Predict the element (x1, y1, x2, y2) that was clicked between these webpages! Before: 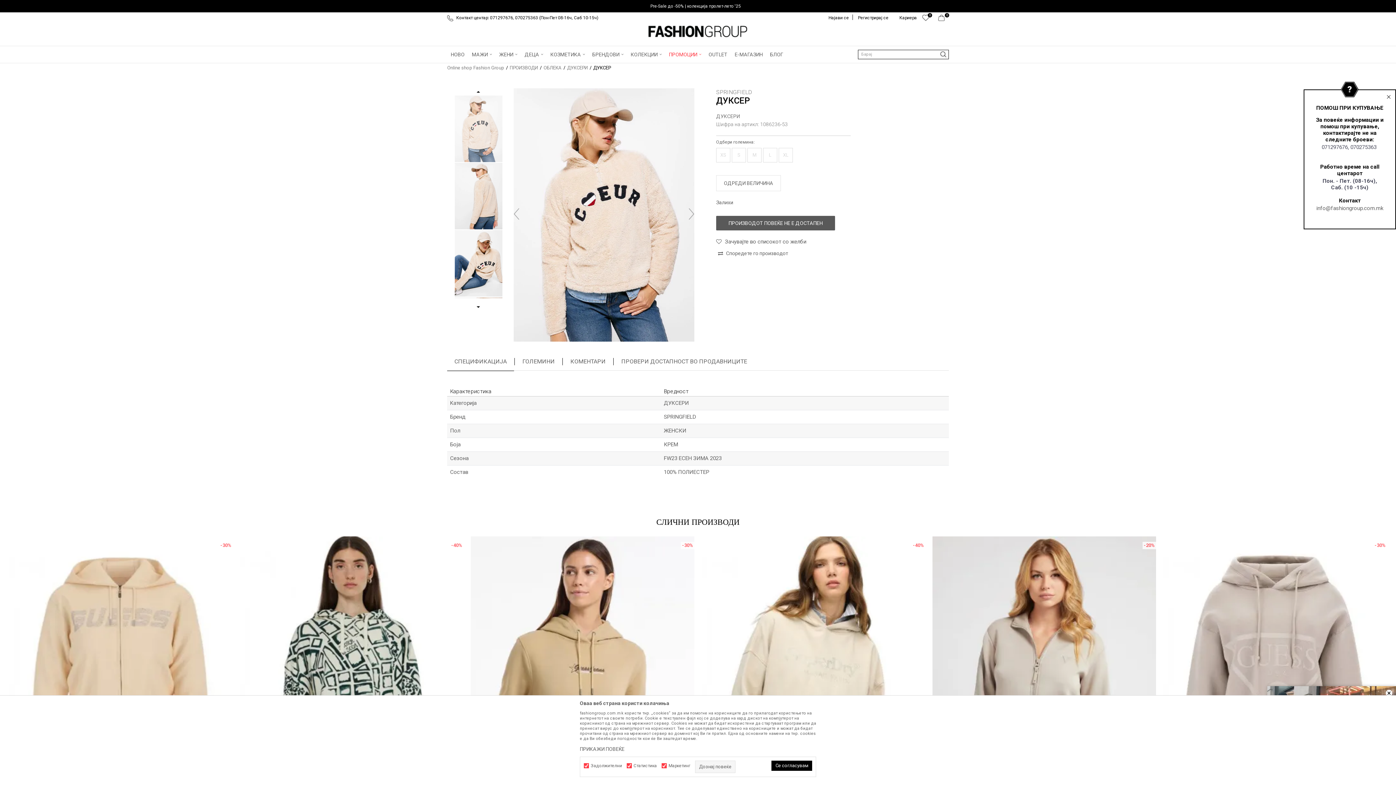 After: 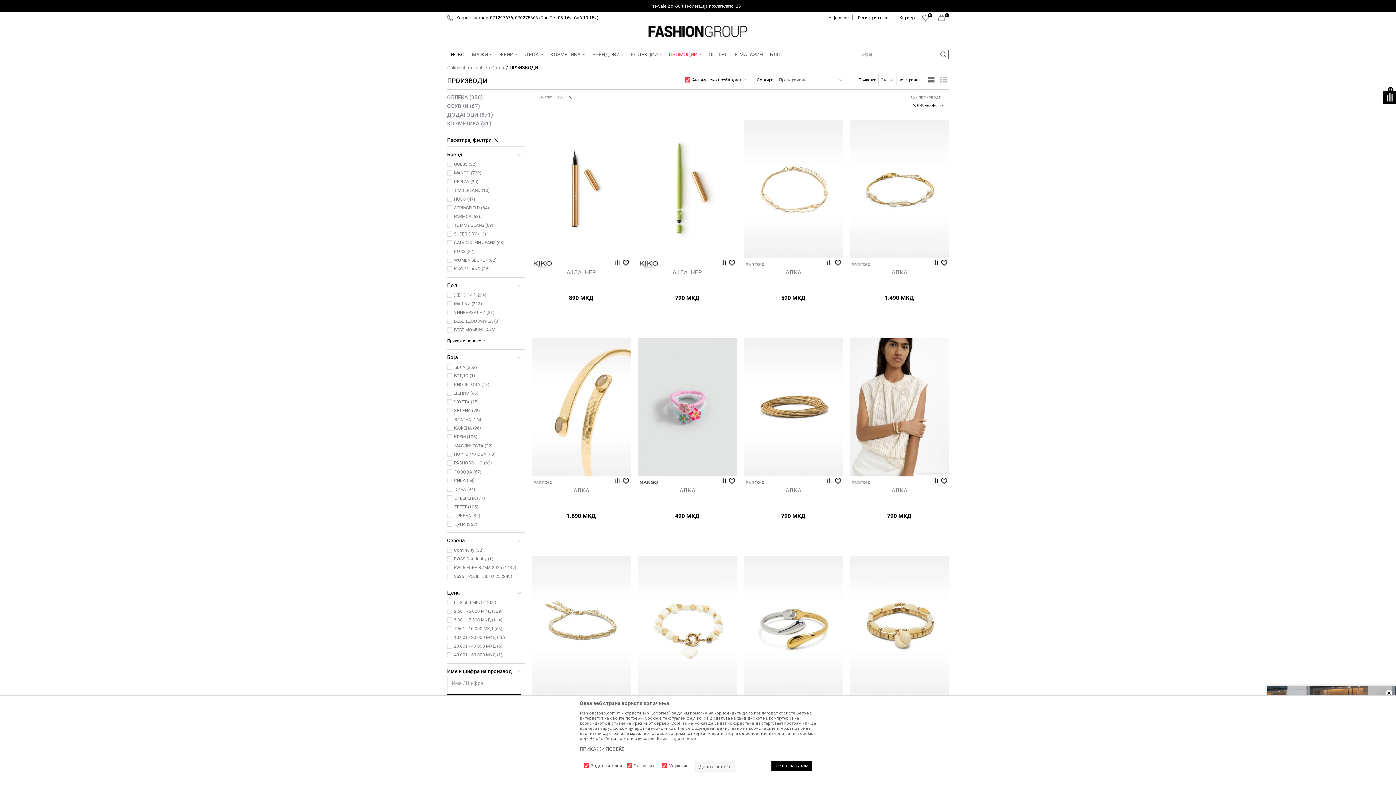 Action: label: НОВО bbox: (447, 46, 468, 62)